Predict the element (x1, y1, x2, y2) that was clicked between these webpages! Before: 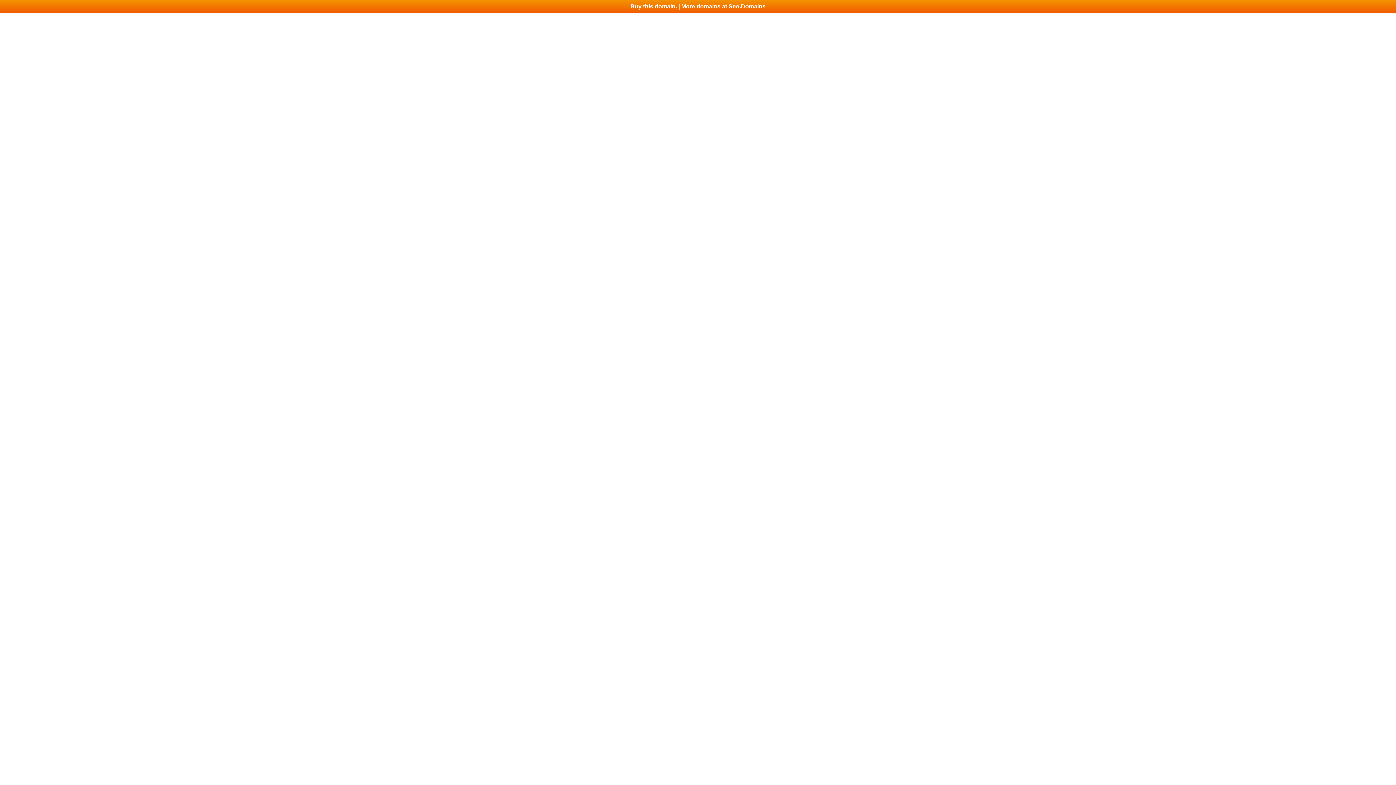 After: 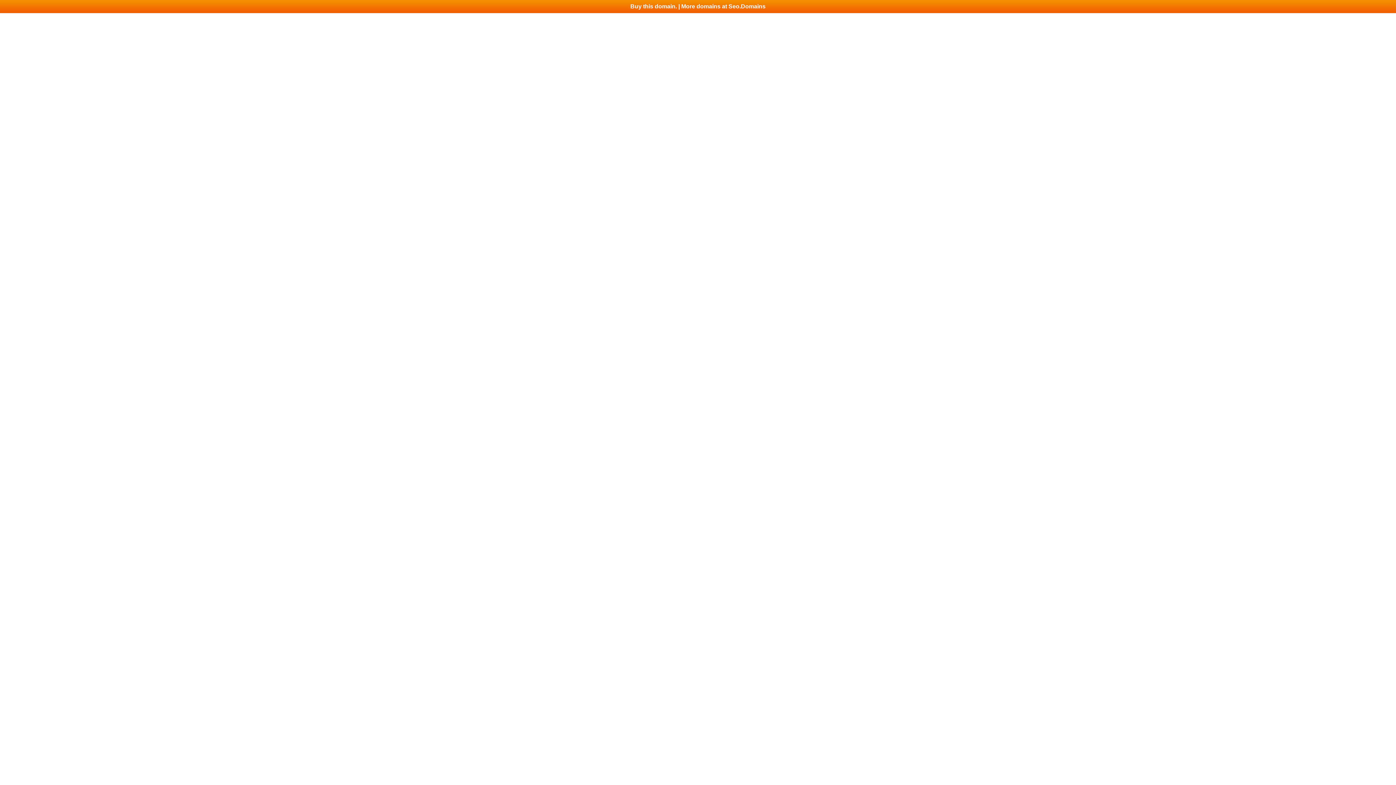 Action: bbox: (0, 0, 1396, 13) label: Buy this domain. | More domains at Seo.Domains